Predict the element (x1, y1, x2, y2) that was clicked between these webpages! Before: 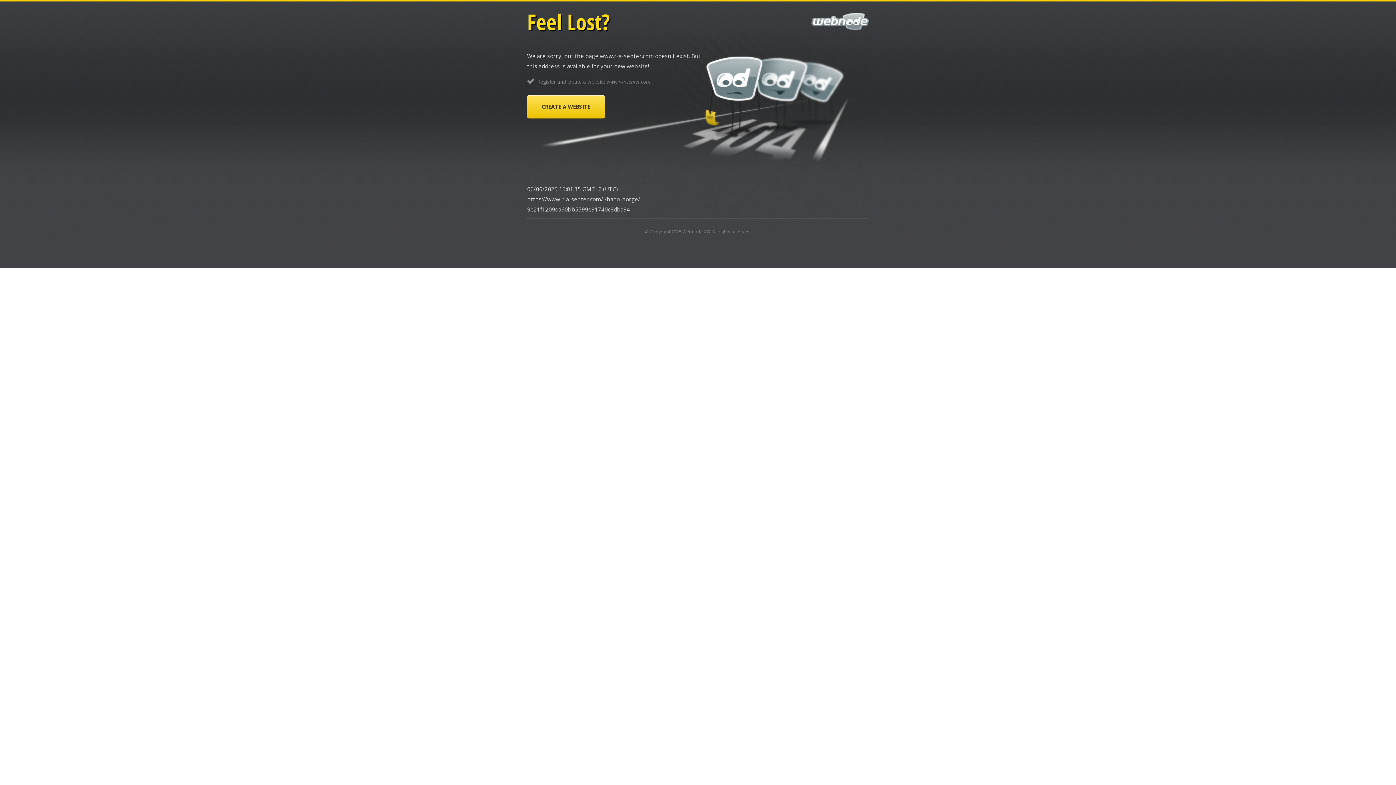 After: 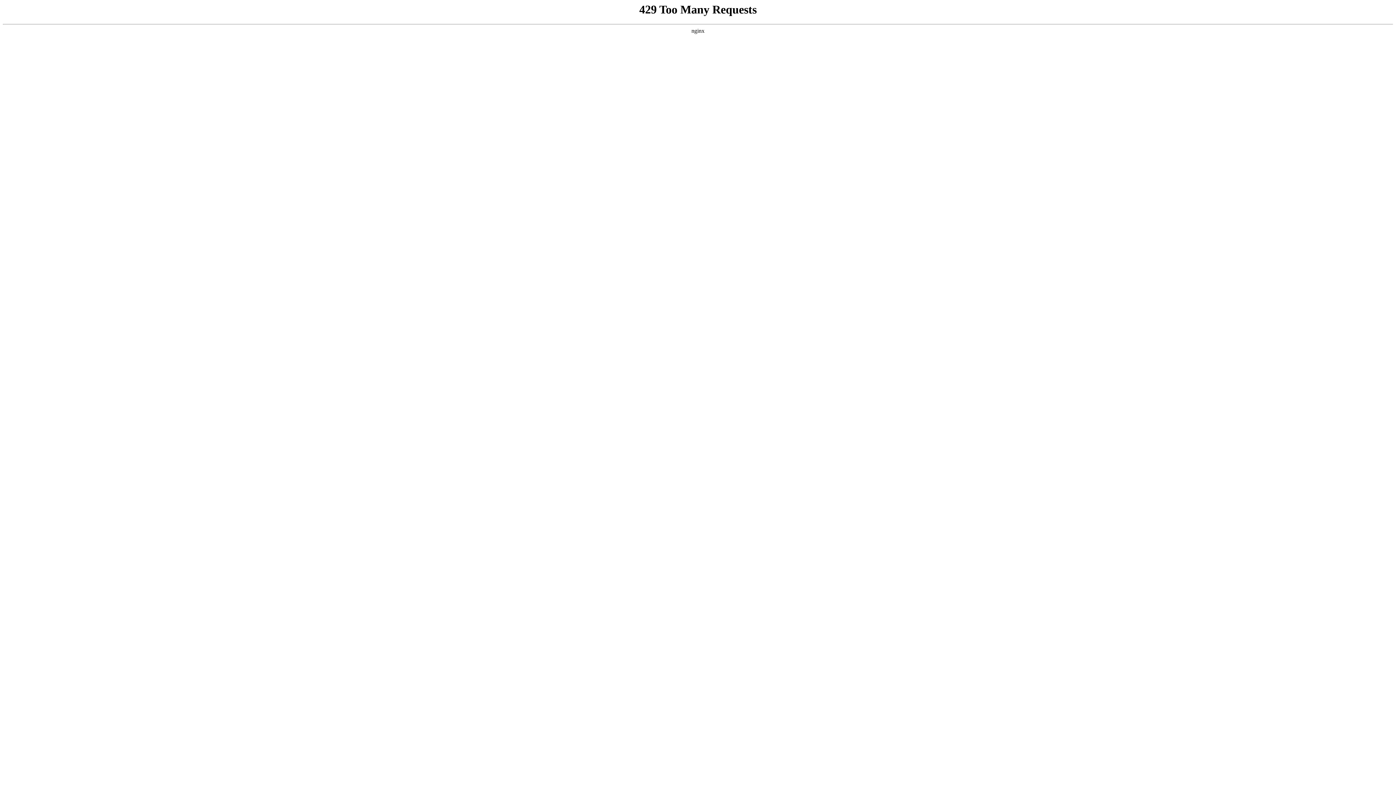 Action: bbox: (682, 228, 710, 234) label: Webnode AG